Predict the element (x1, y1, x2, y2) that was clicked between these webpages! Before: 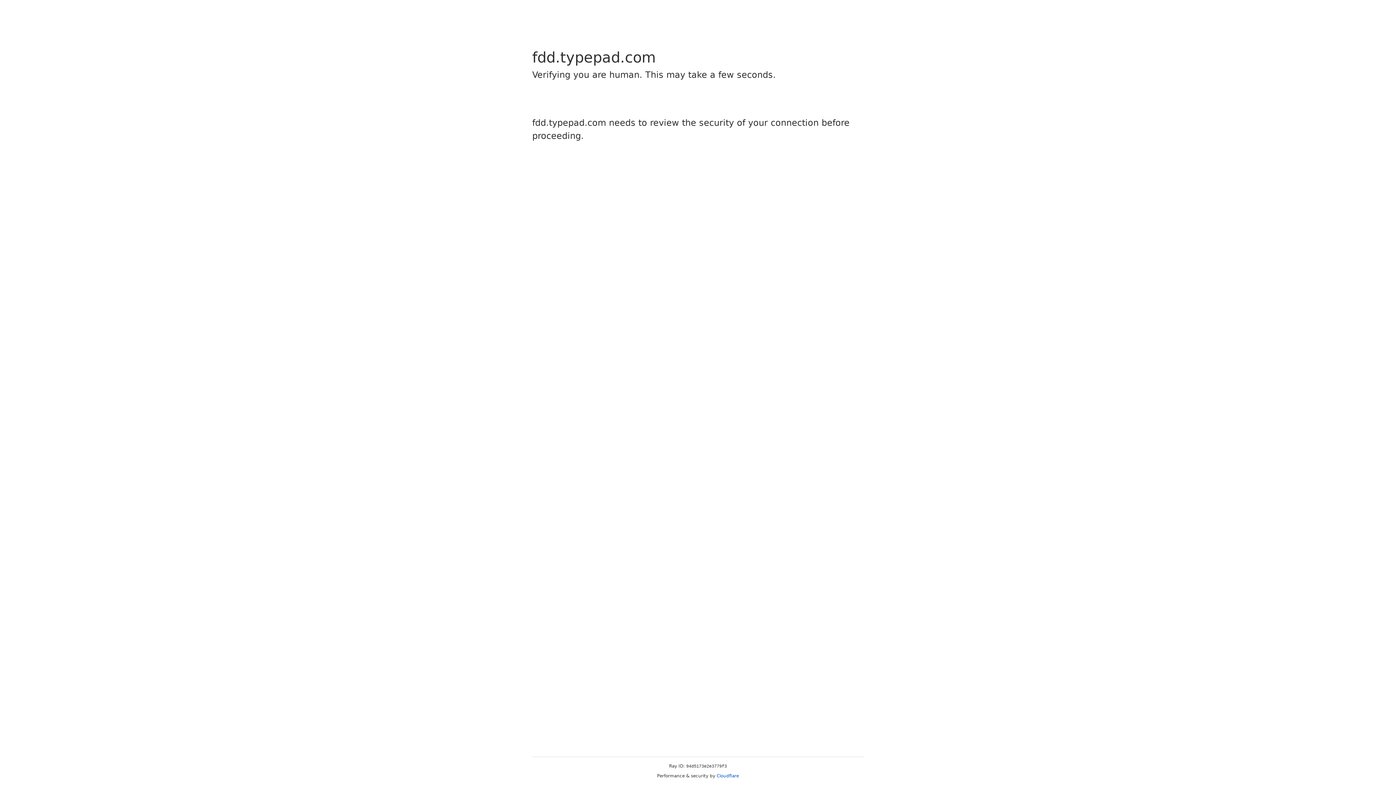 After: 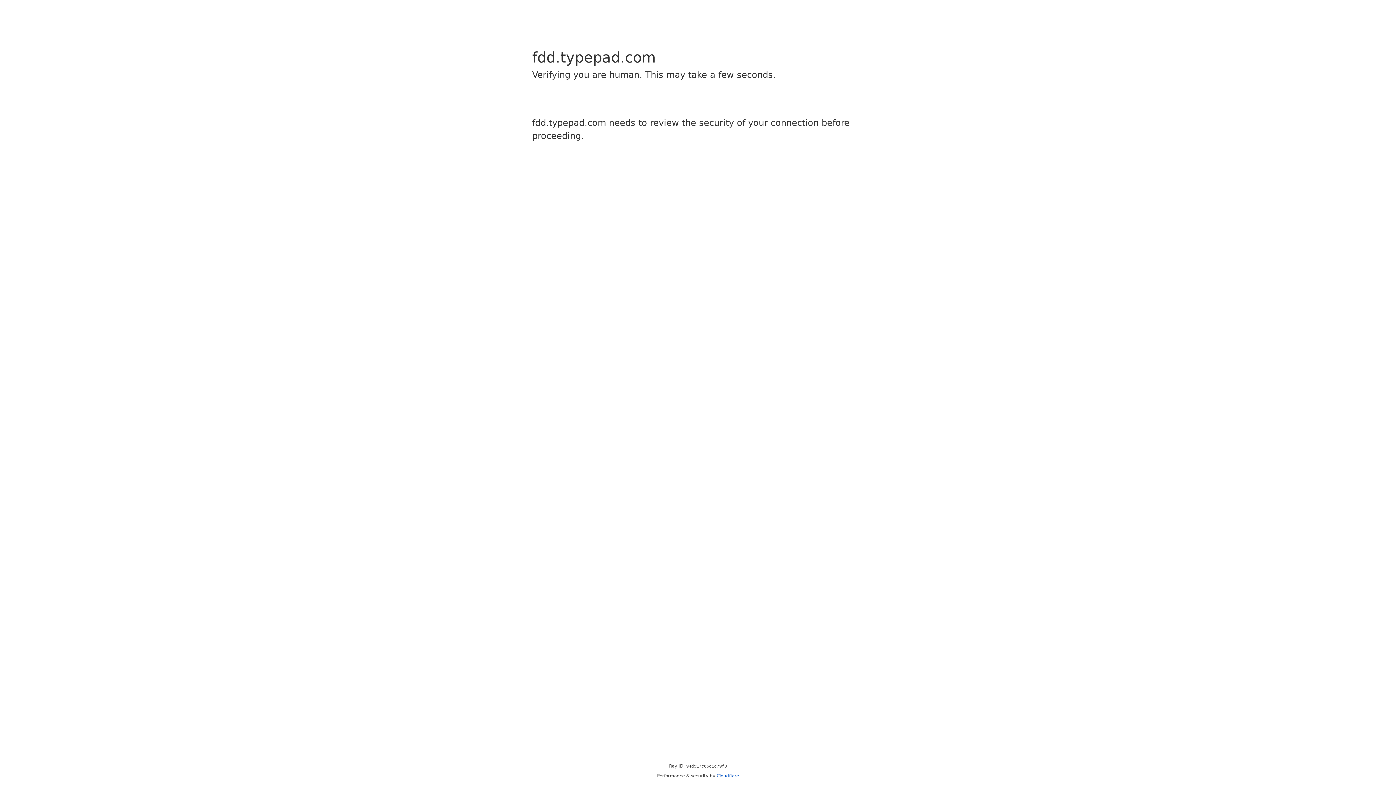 Action: bbox: (716, 773, 739, 778) label: Cloudflare